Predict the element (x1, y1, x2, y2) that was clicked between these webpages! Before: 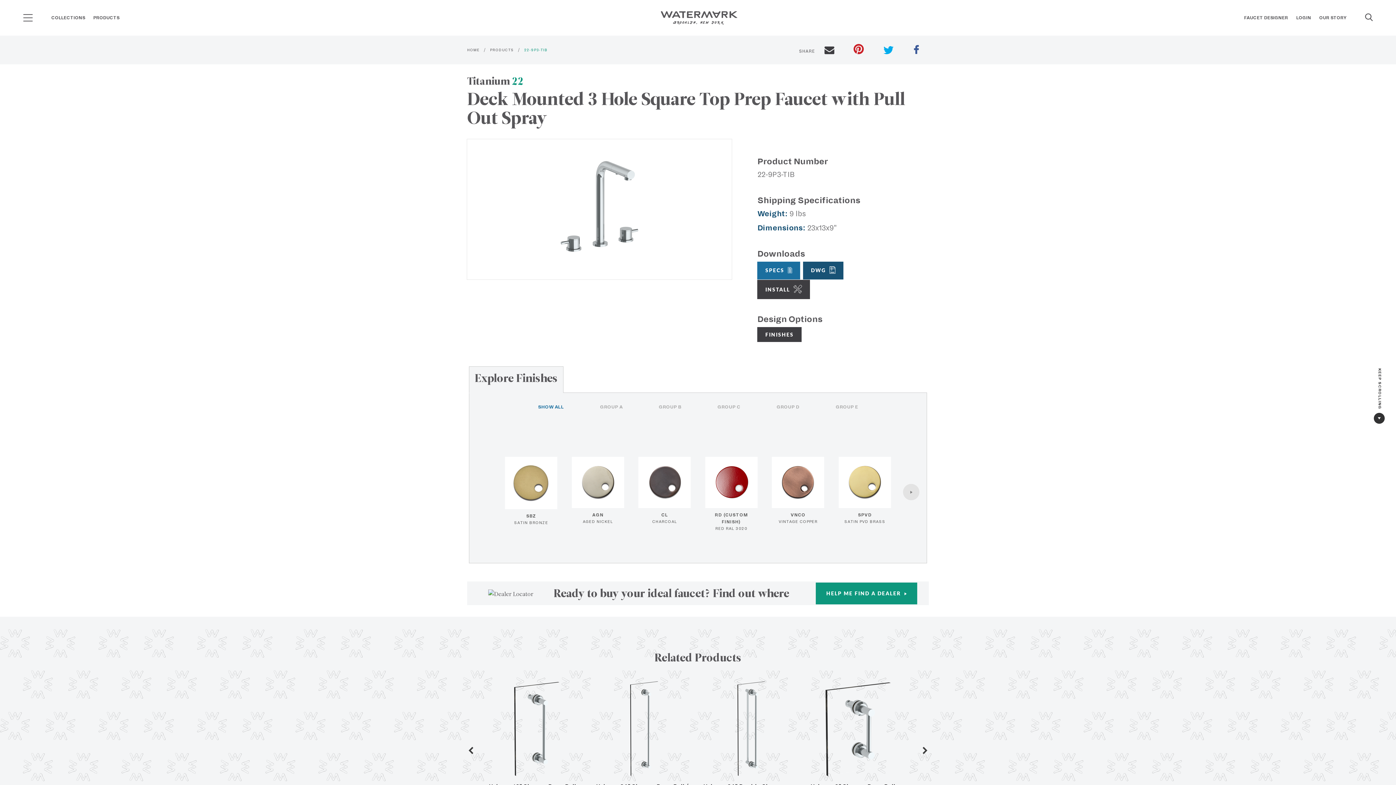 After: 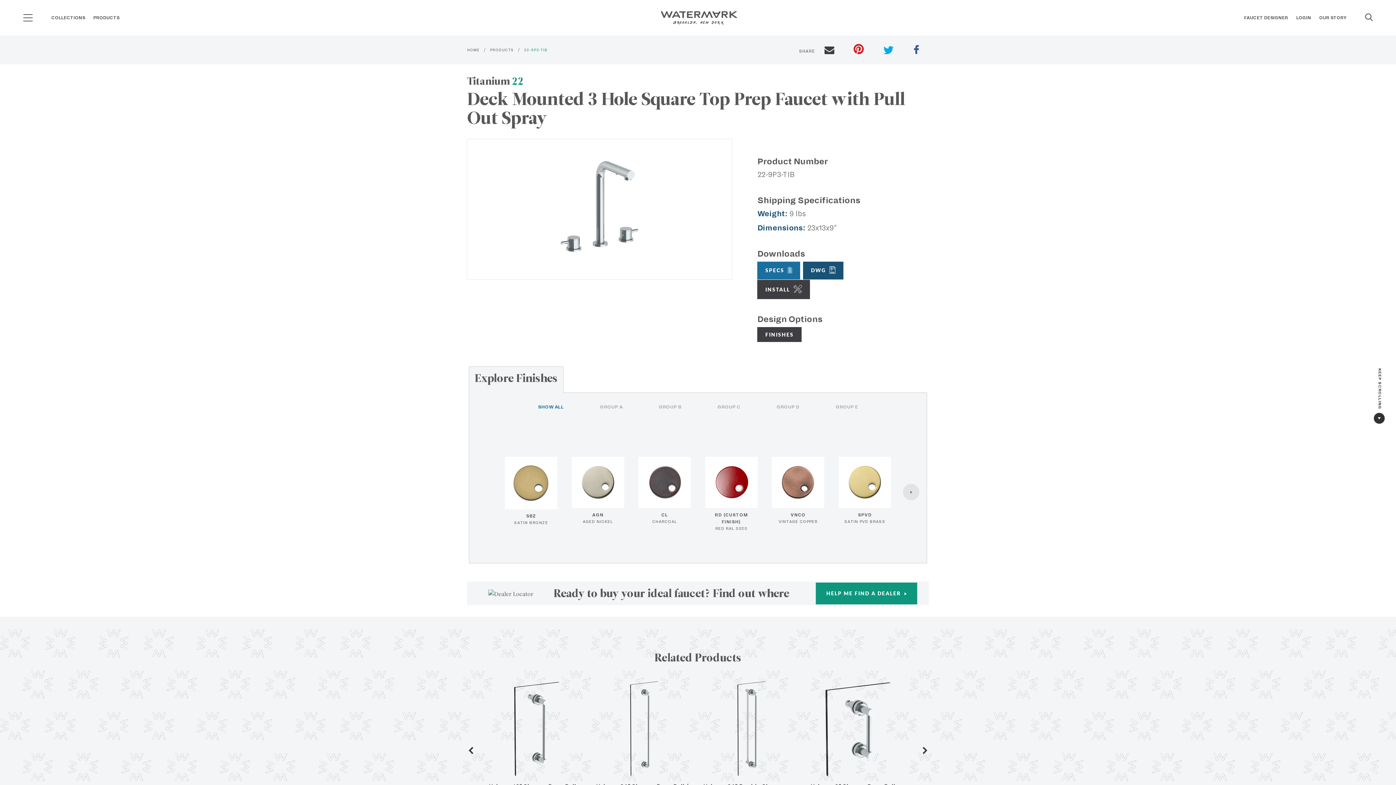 Action: bbox: (883, 46, 894, 56) label: twitter